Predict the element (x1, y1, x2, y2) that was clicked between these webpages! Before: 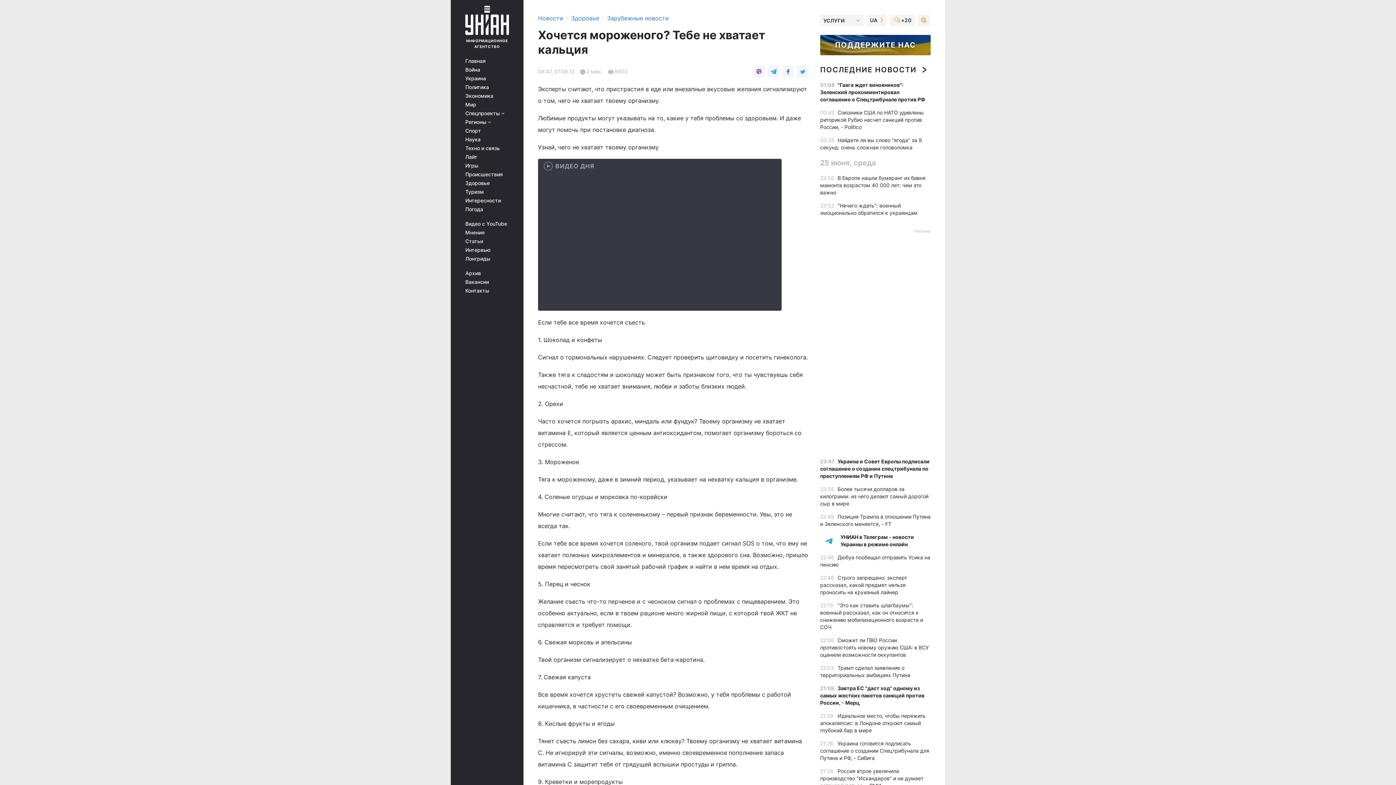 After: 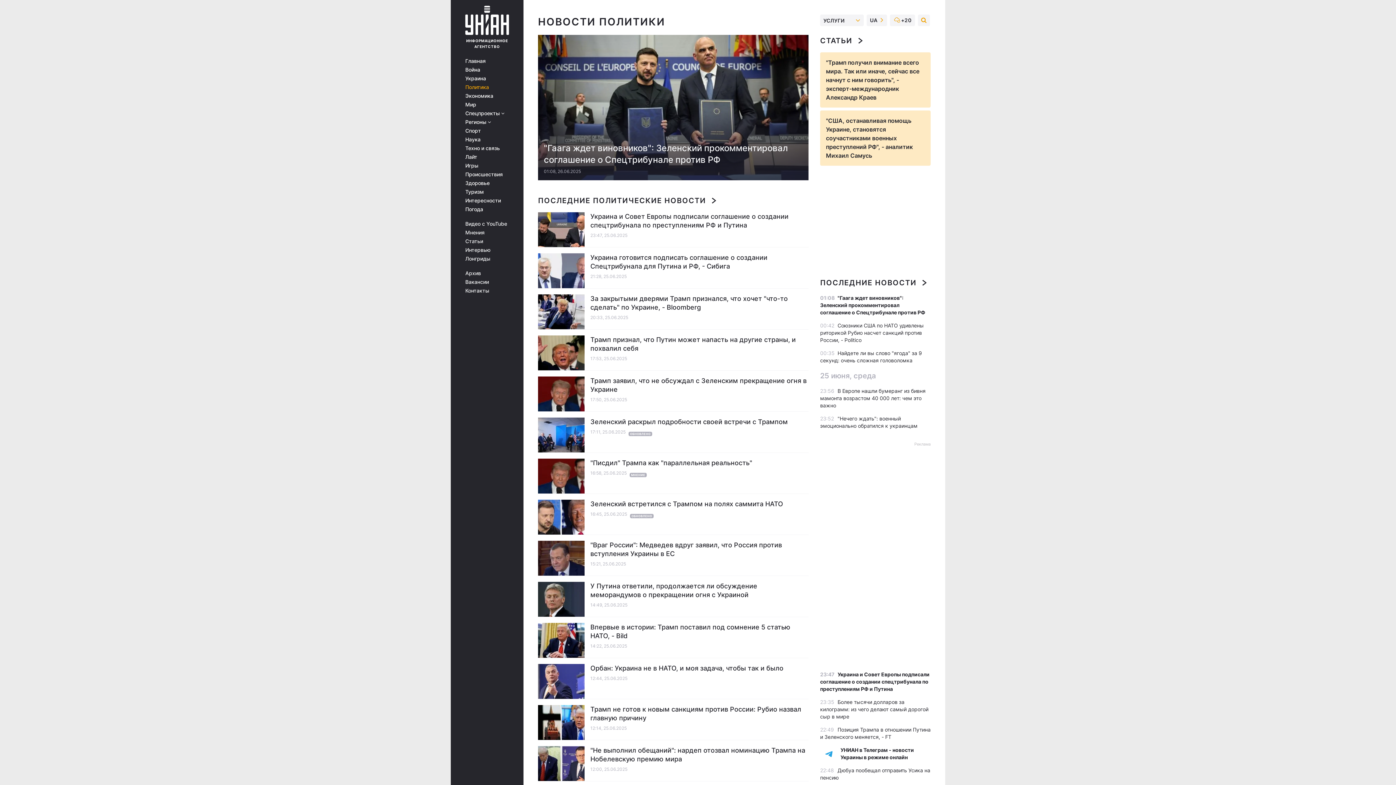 Action: label: Политика bbox: (465, 84, 513, 90)